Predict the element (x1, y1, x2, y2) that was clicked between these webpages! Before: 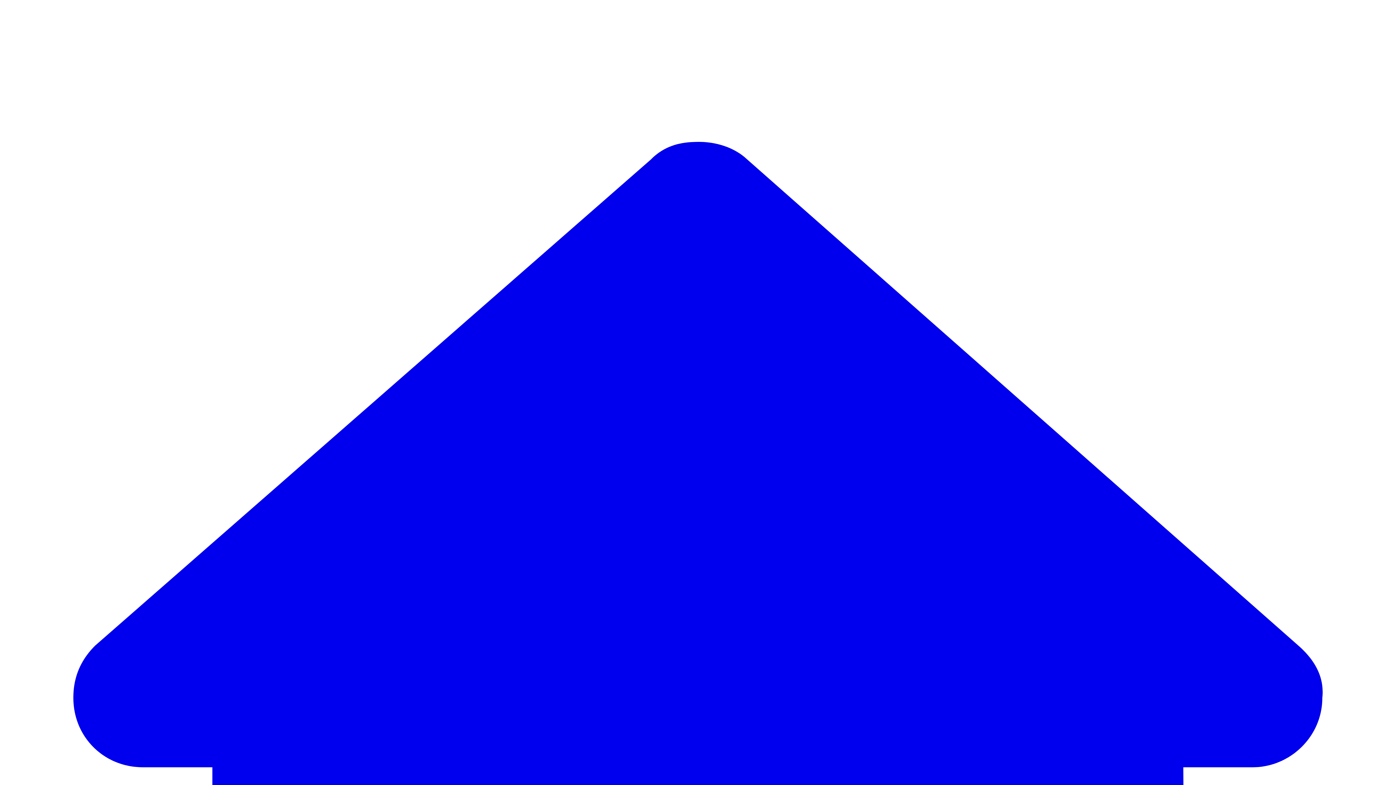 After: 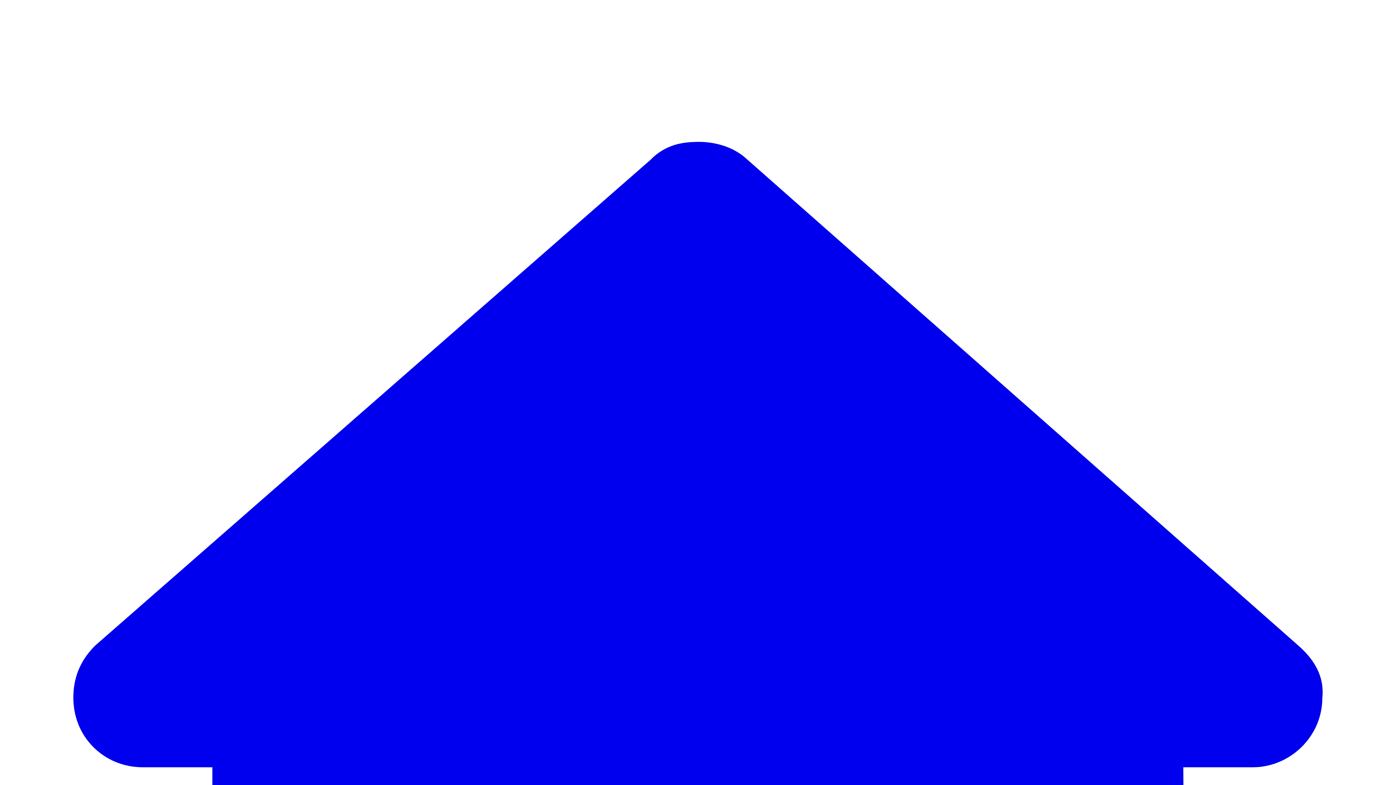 Action: bbox: (2, 2, 1393, 1394)